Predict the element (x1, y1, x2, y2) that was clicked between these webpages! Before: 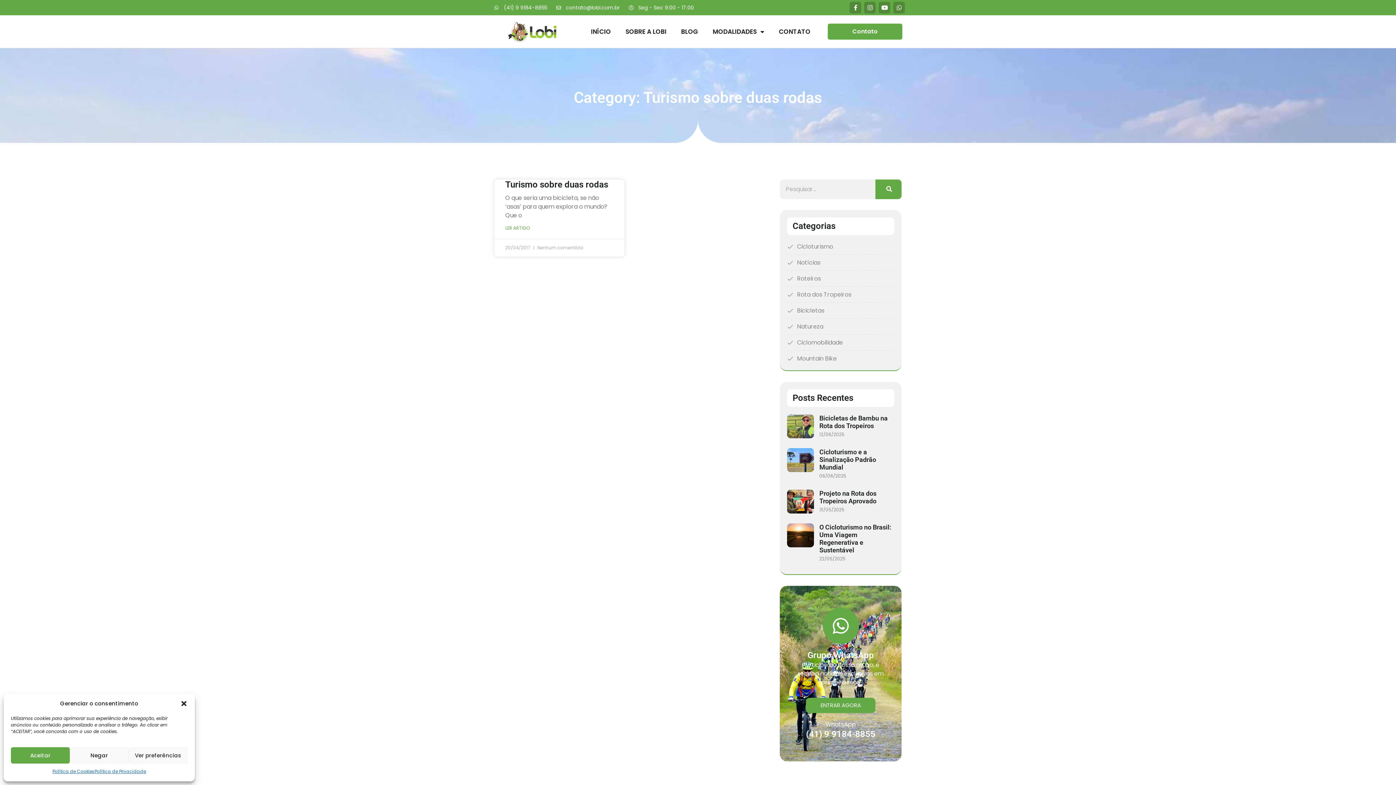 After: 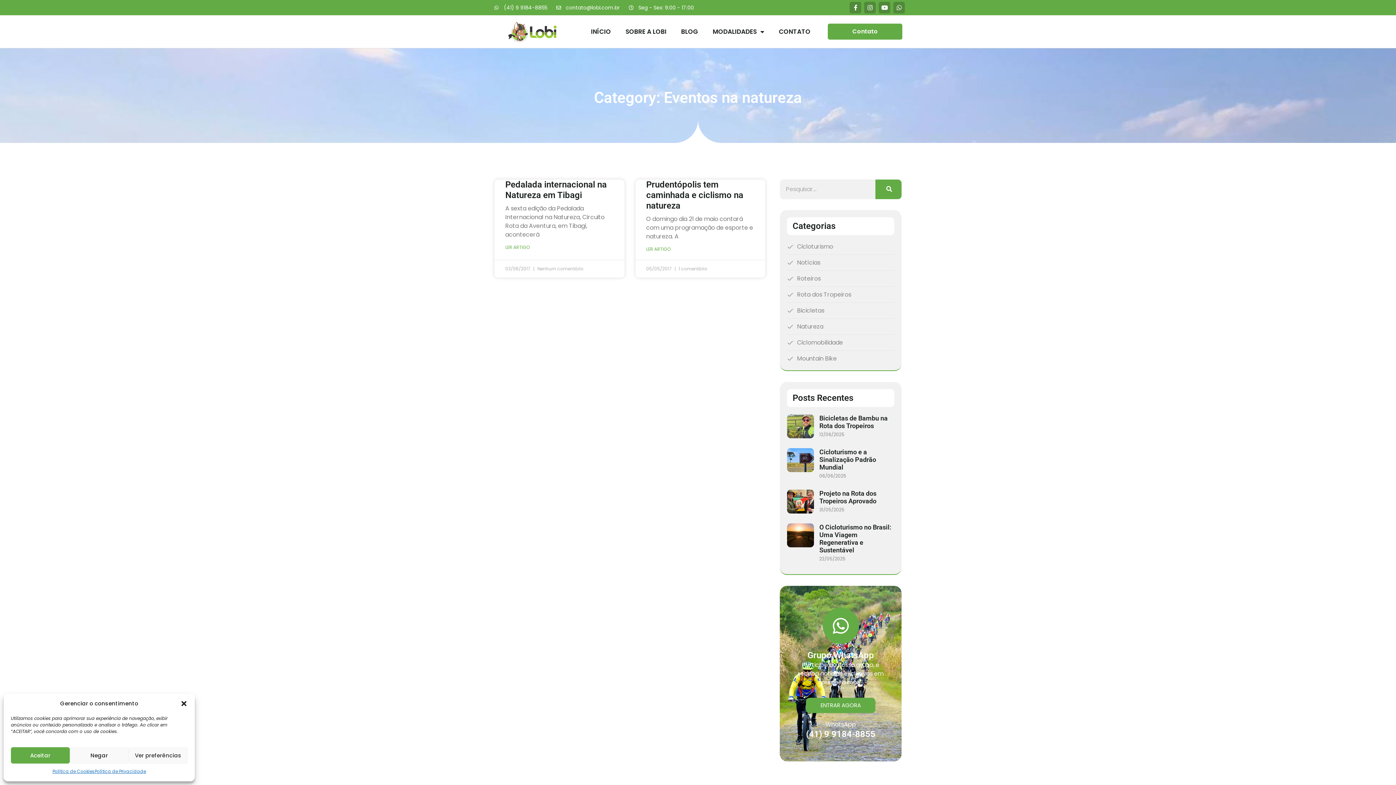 Action: label: Natureza bbox: (787, 322, 823, 331)